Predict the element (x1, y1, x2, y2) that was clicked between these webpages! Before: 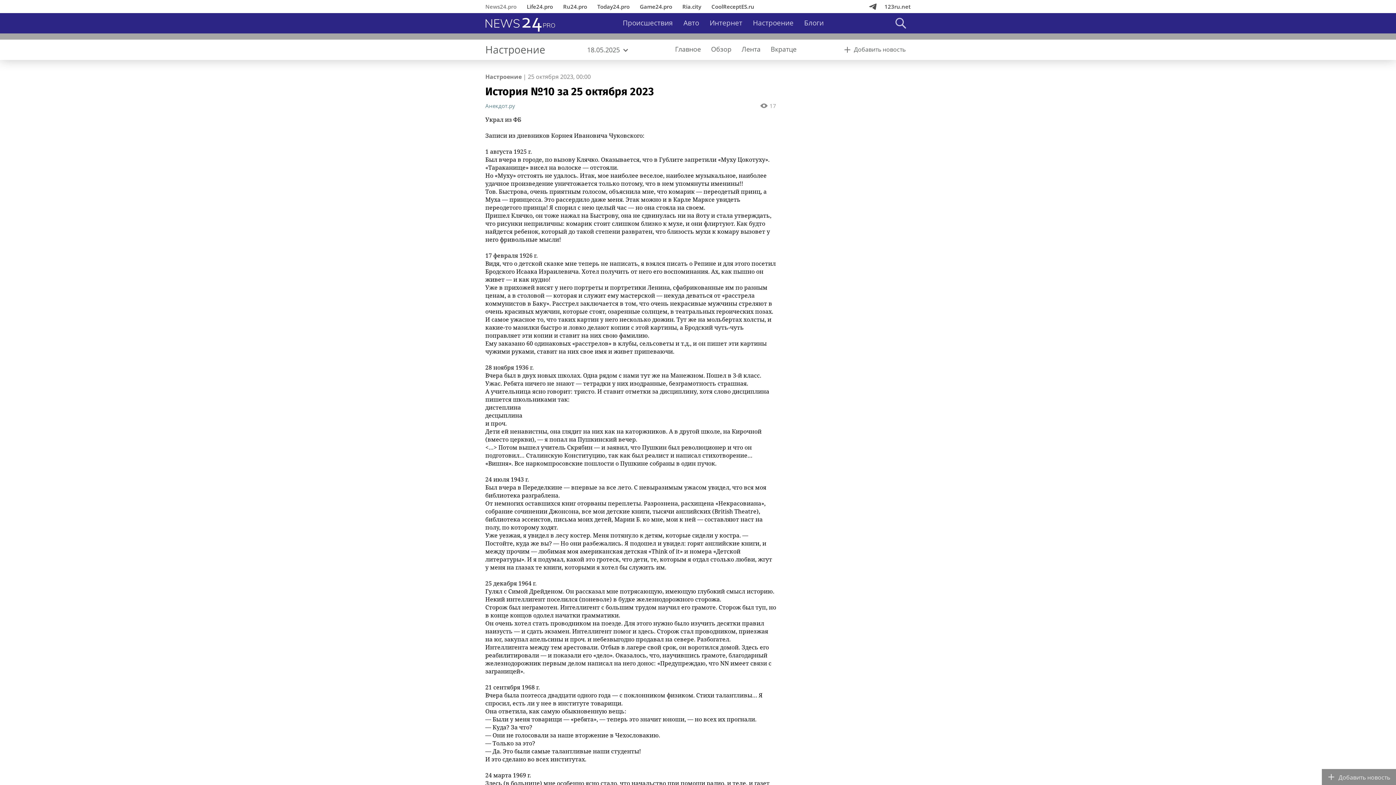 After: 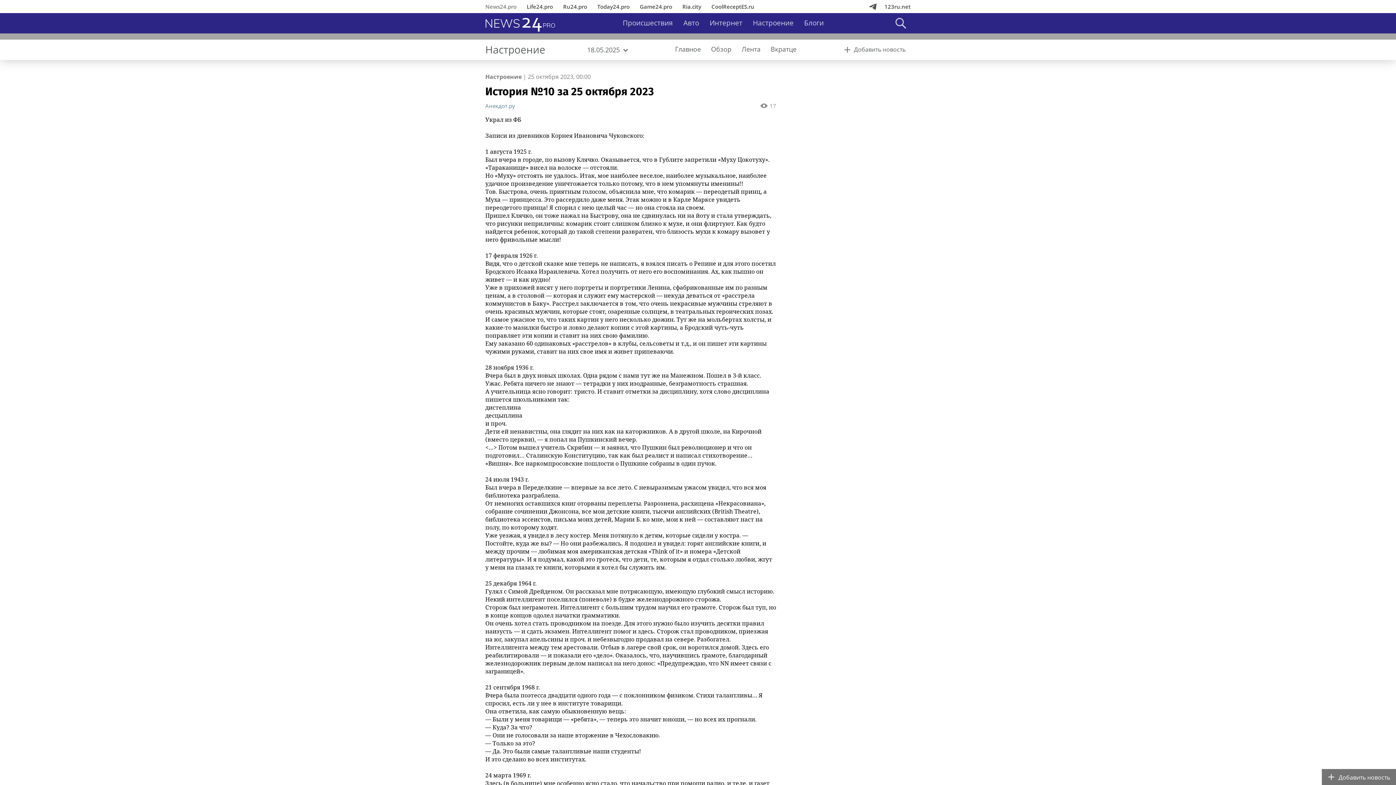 Action: label: Добавить новость bbox: (1322, 769, 1396, 785)